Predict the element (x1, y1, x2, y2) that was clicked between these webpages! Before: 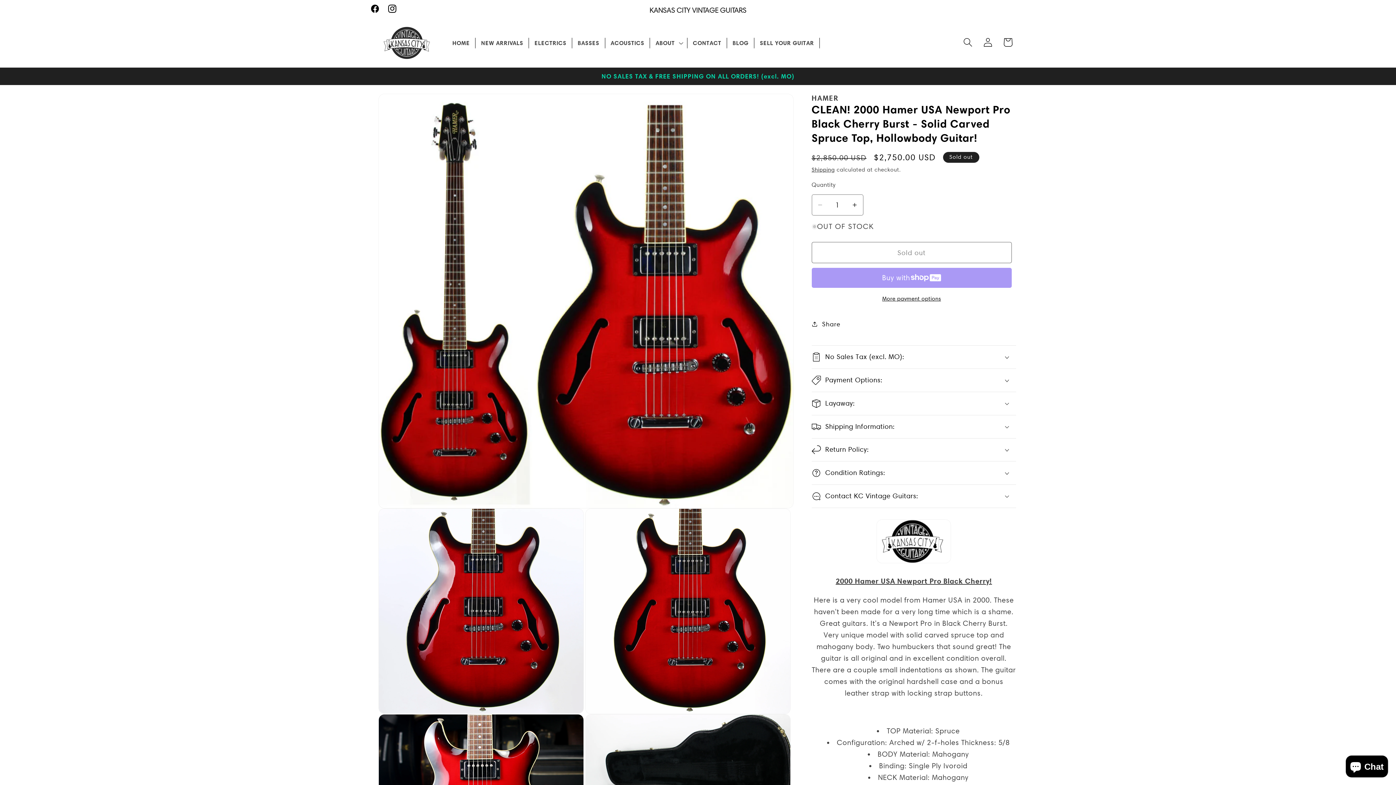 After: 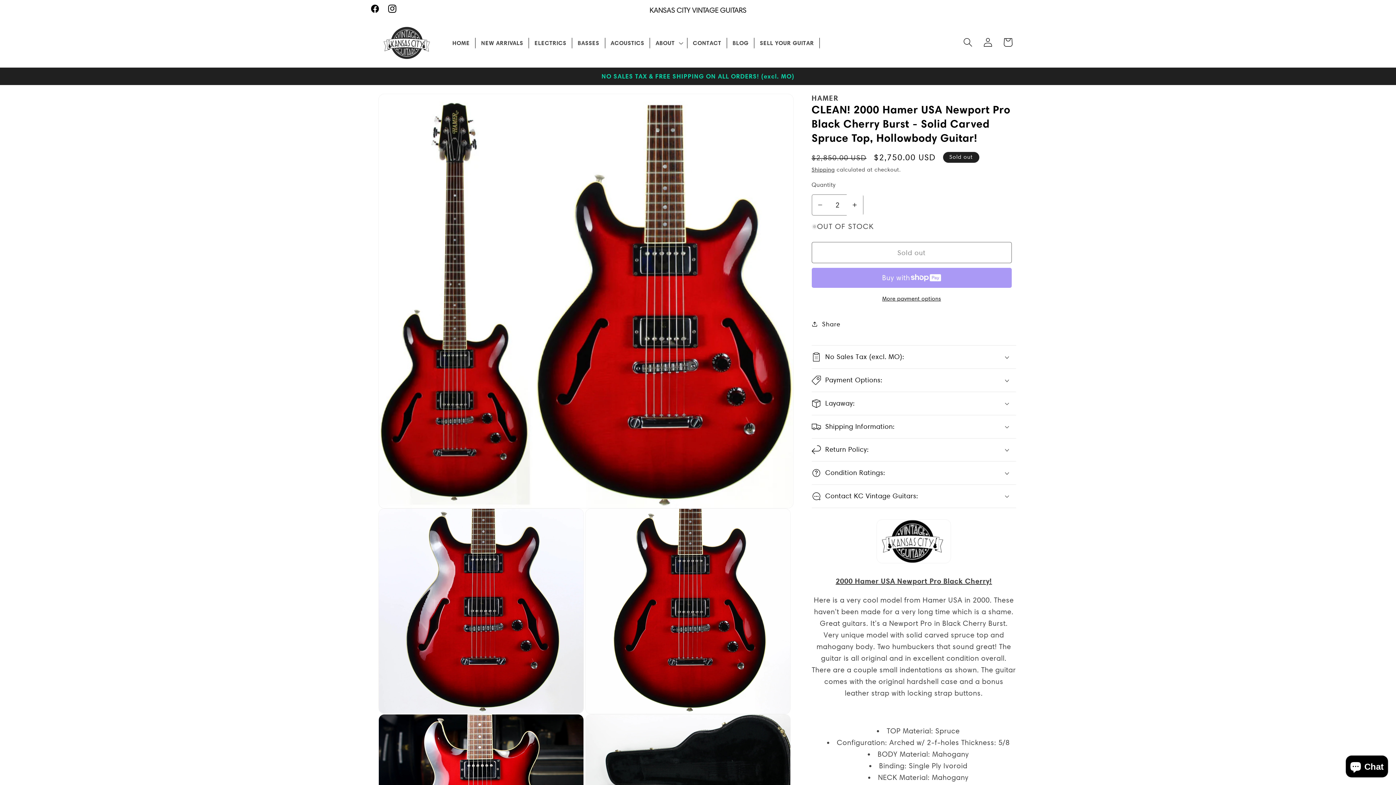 Action: label: Increase quantity for CLEAN! 2000 Hamer USA Newport Pro Black Cherry Burst - Solid Carved Spruce Top, Hollowbody Guitar! bbox: (846, 194, 863, 215)